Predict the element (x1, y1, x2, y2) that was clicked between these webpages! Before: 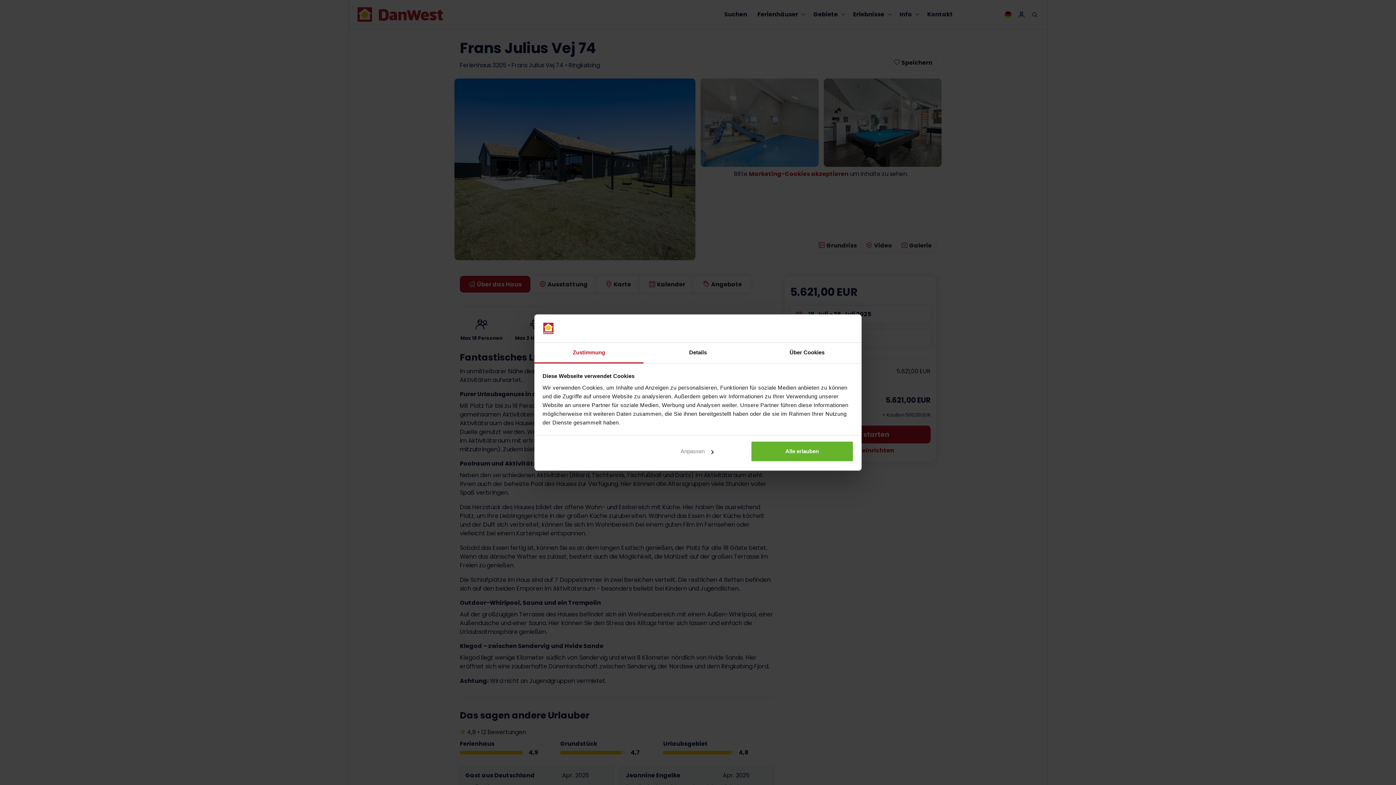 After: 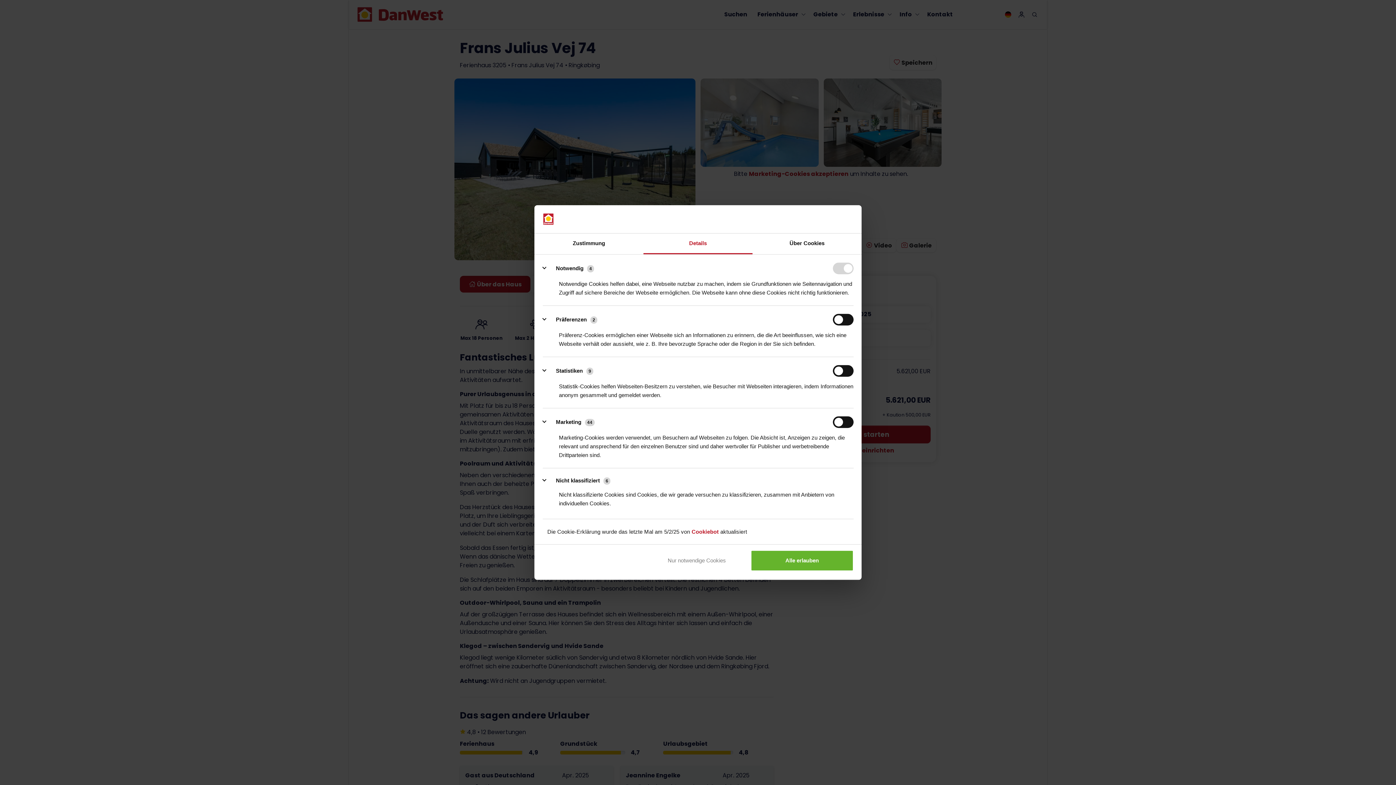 Action: bbox: (643, 342, 752, 363) label: Details